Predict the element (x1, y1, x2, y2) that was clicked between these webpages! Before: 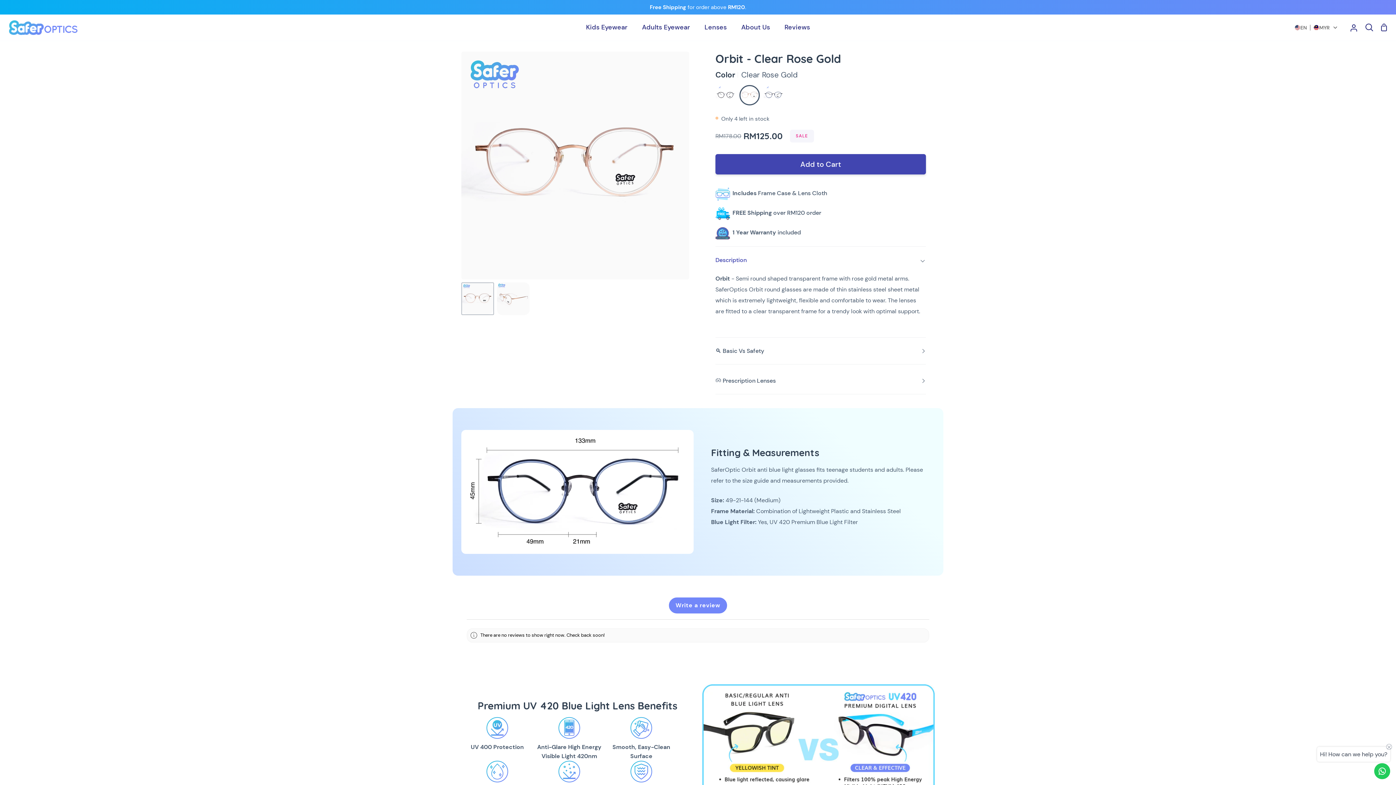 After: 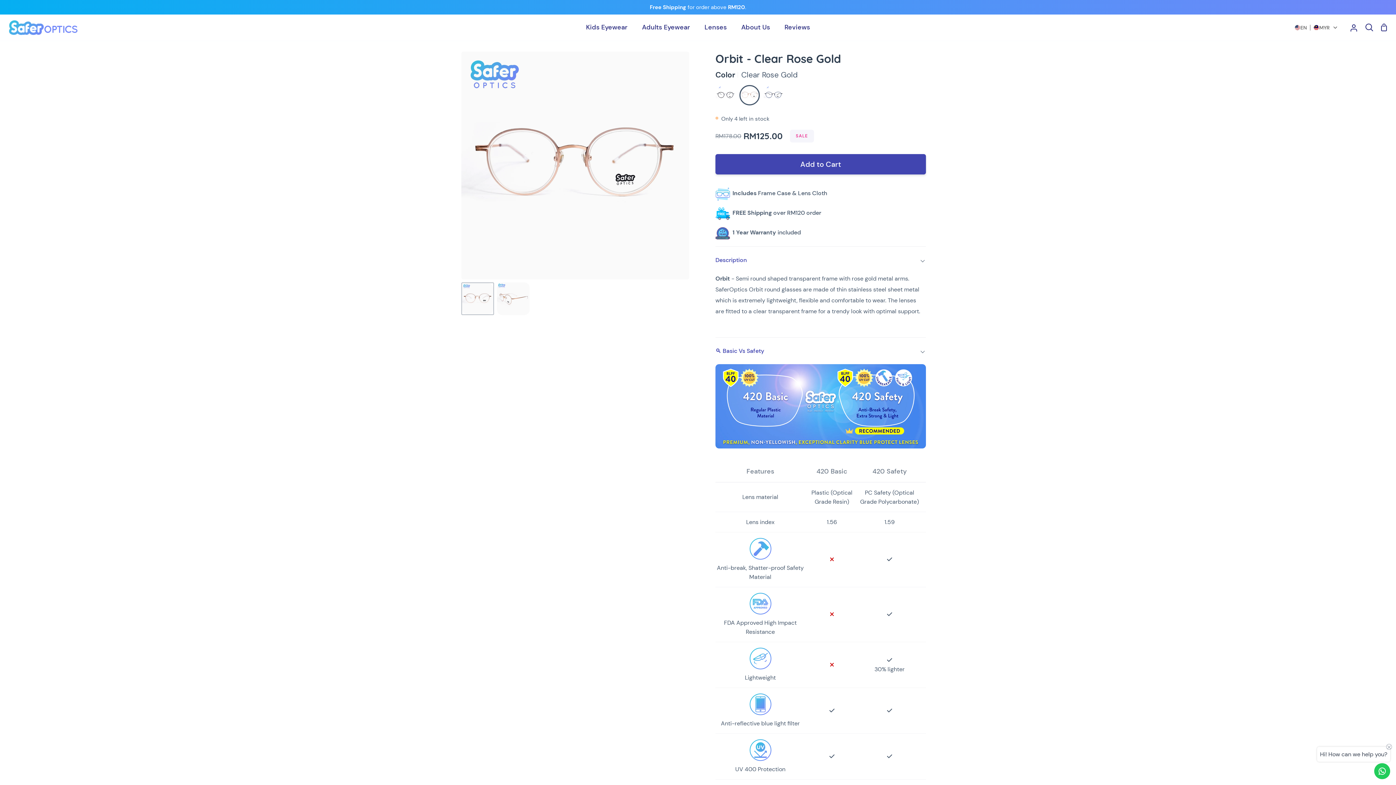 Action: label: 🔍 Basic Vs Safety bbox: (715, 337, 926, 364)